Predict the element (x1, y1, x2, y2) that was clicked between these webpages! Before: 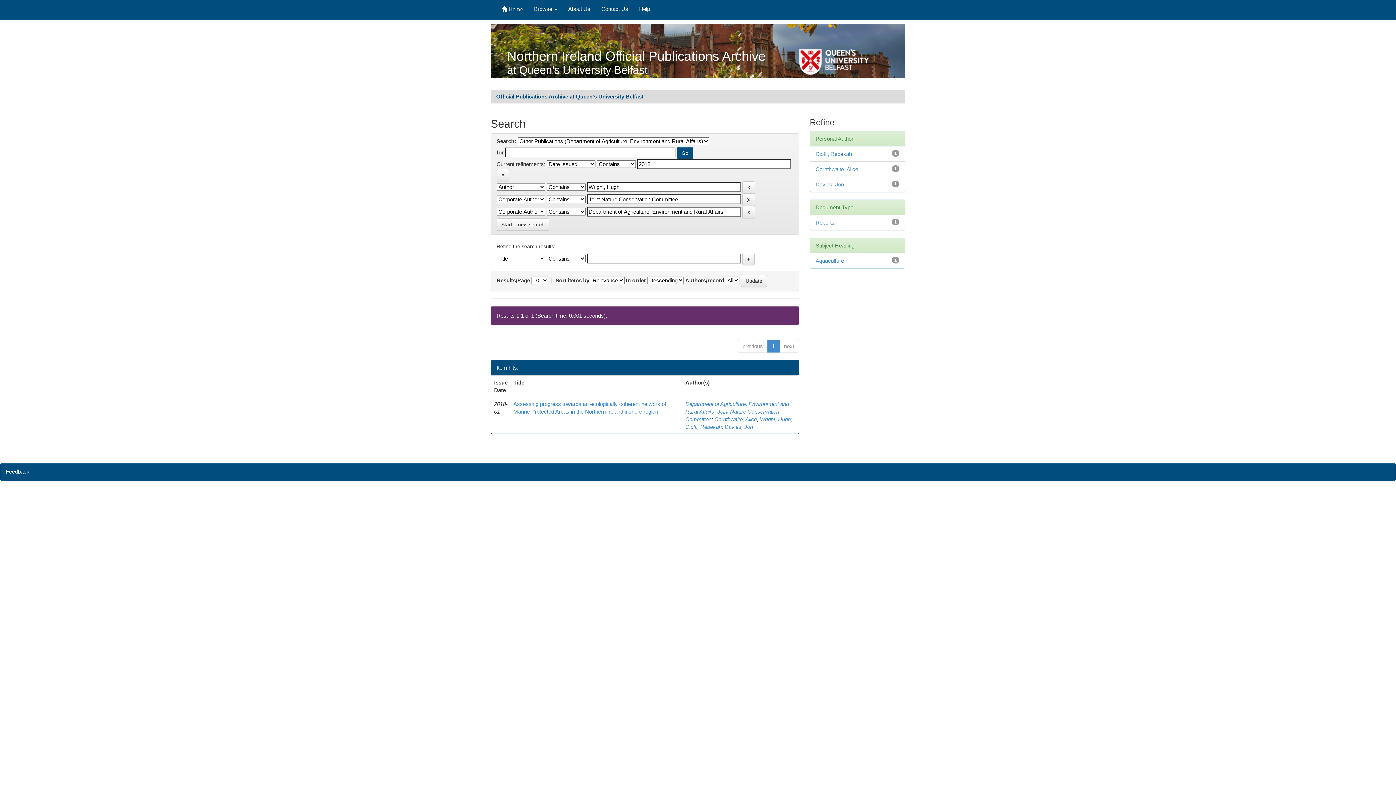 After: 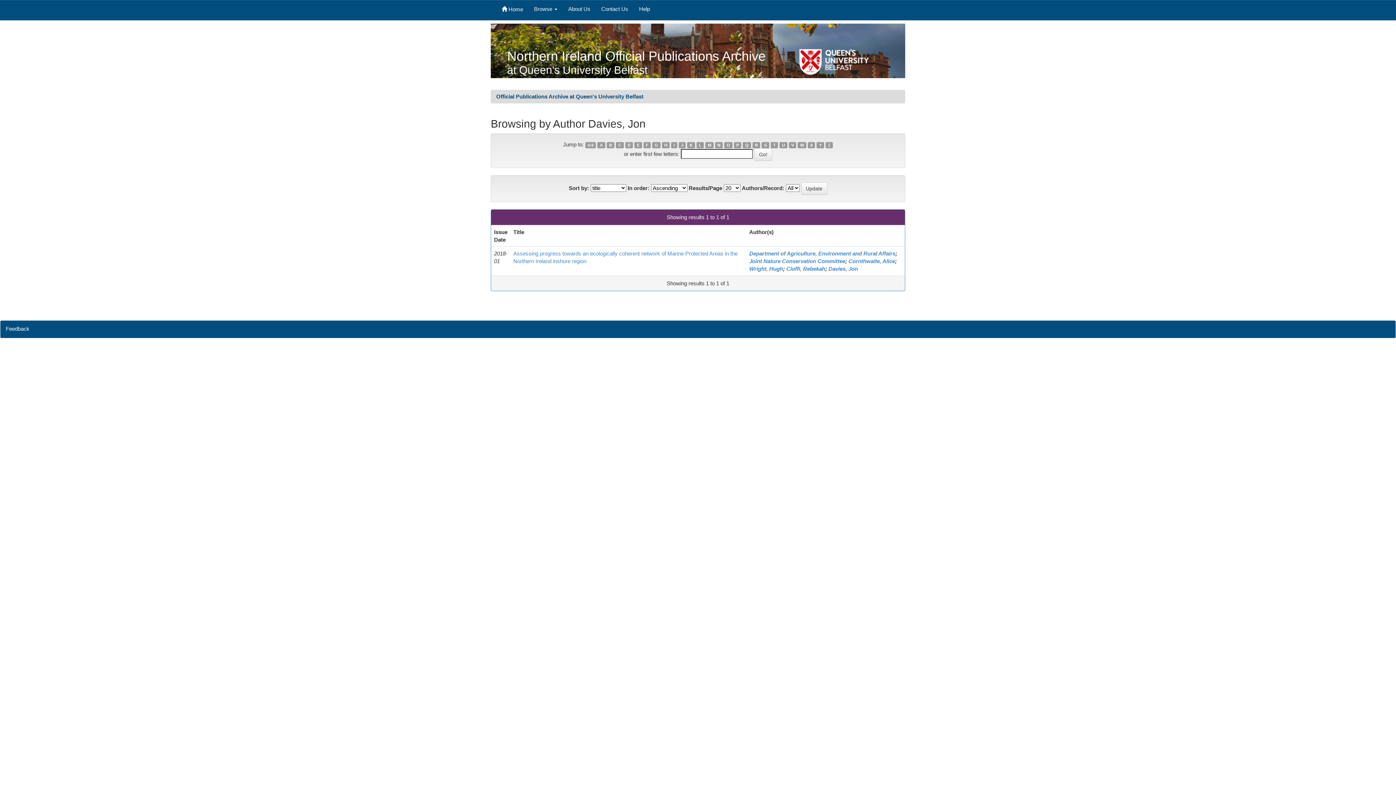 Action: label: Davies, Jon bbox: (724, 424, 753, 430)